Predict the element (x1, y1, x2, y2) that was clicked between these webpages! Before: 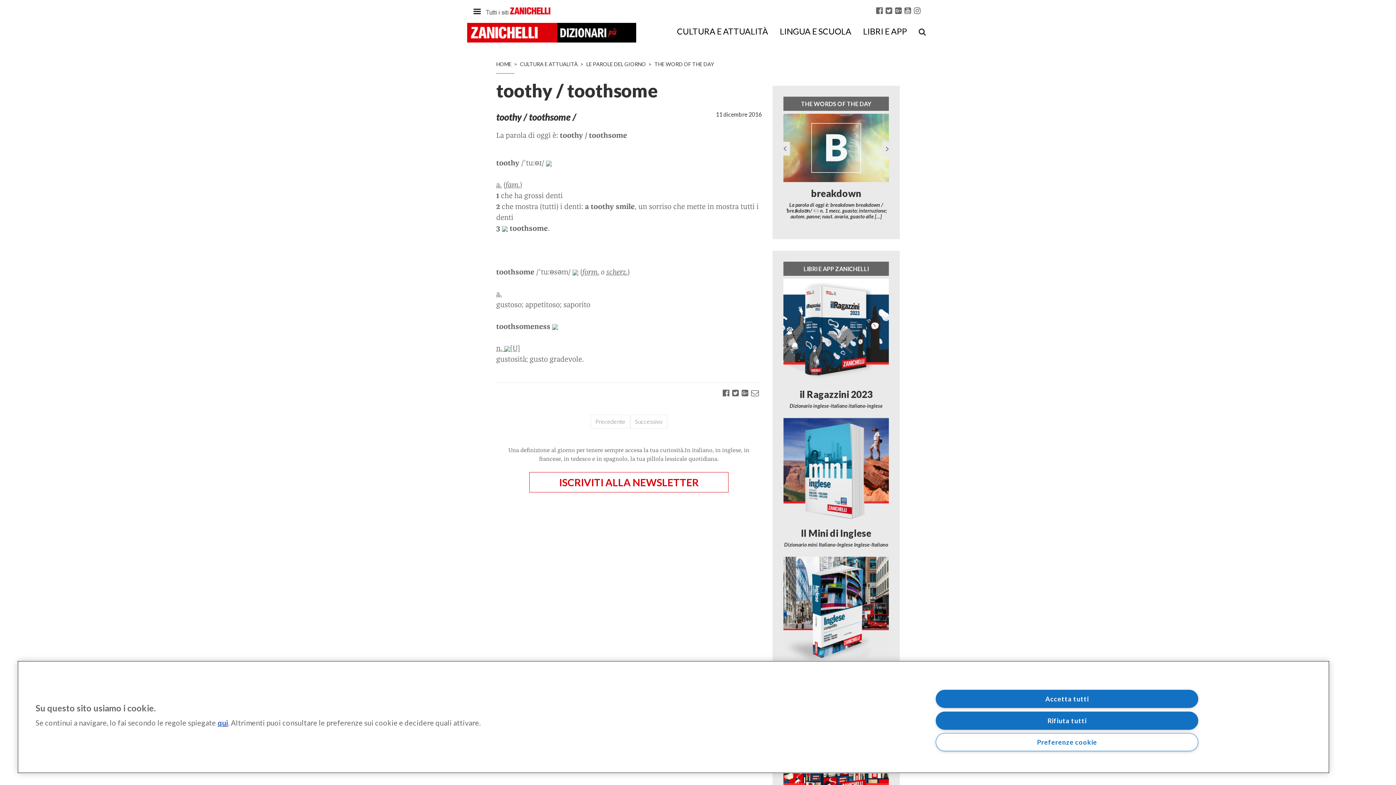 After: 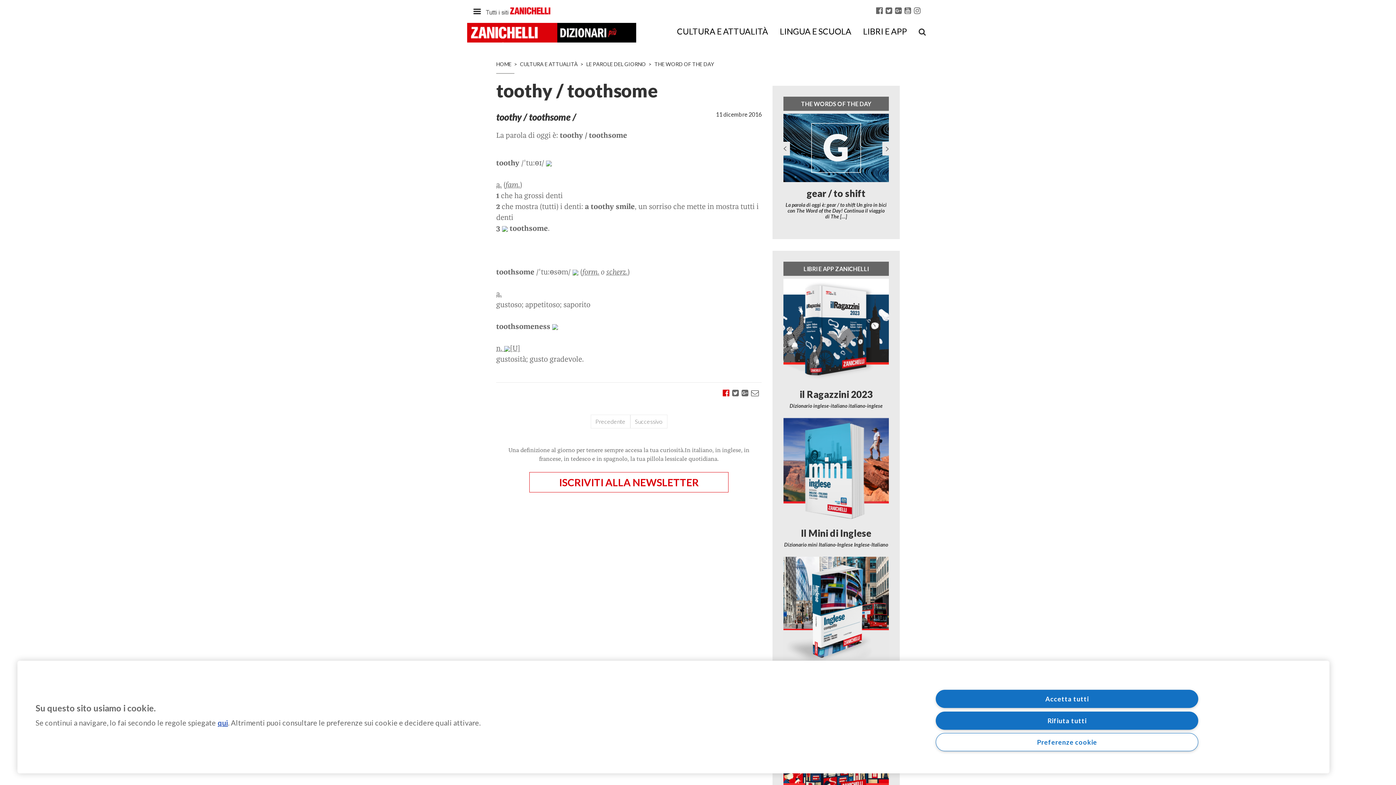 Action: bbox: (722, 388, 729, 397)